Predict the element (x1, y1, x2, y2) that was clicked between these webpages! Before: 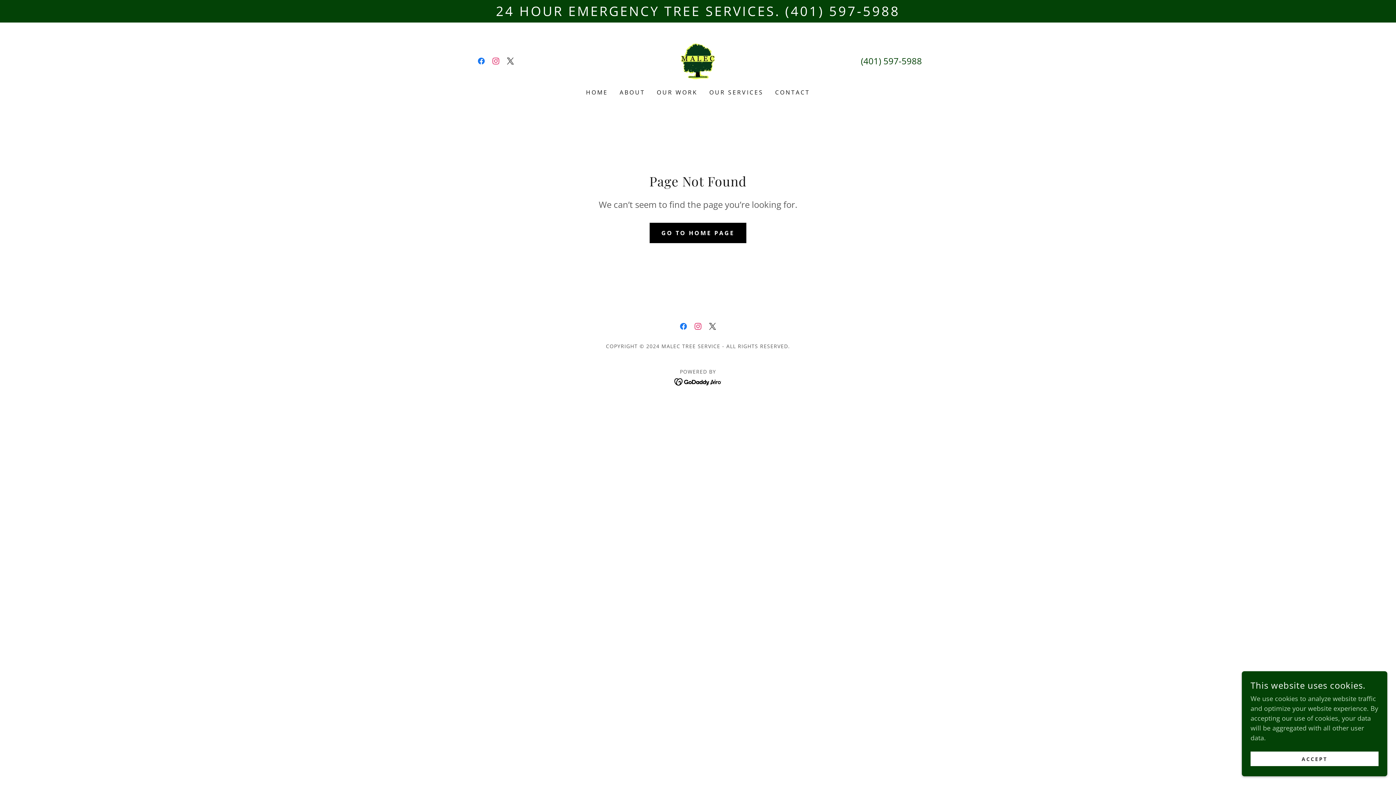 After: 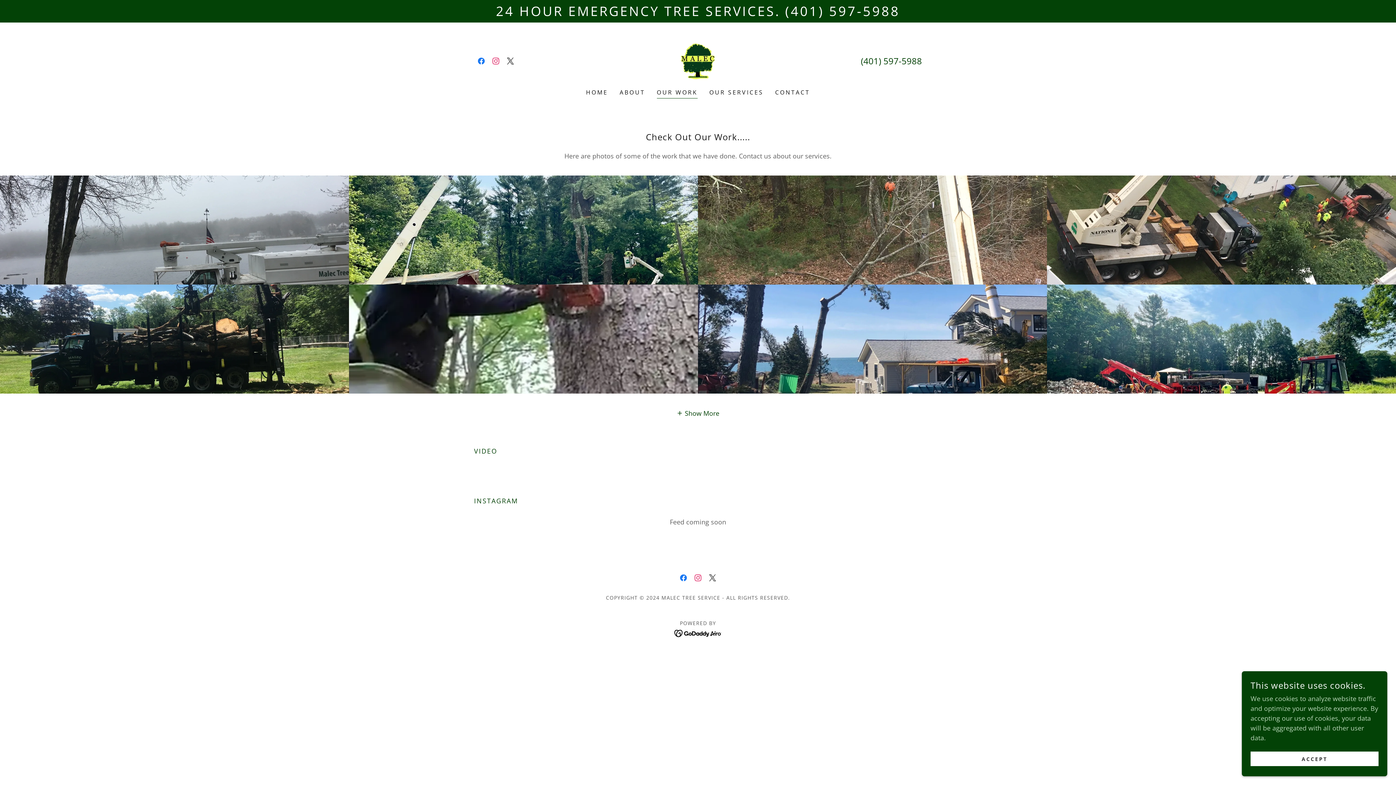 Action: label: OUR WORK bbox: (654, 85, 700, 98)